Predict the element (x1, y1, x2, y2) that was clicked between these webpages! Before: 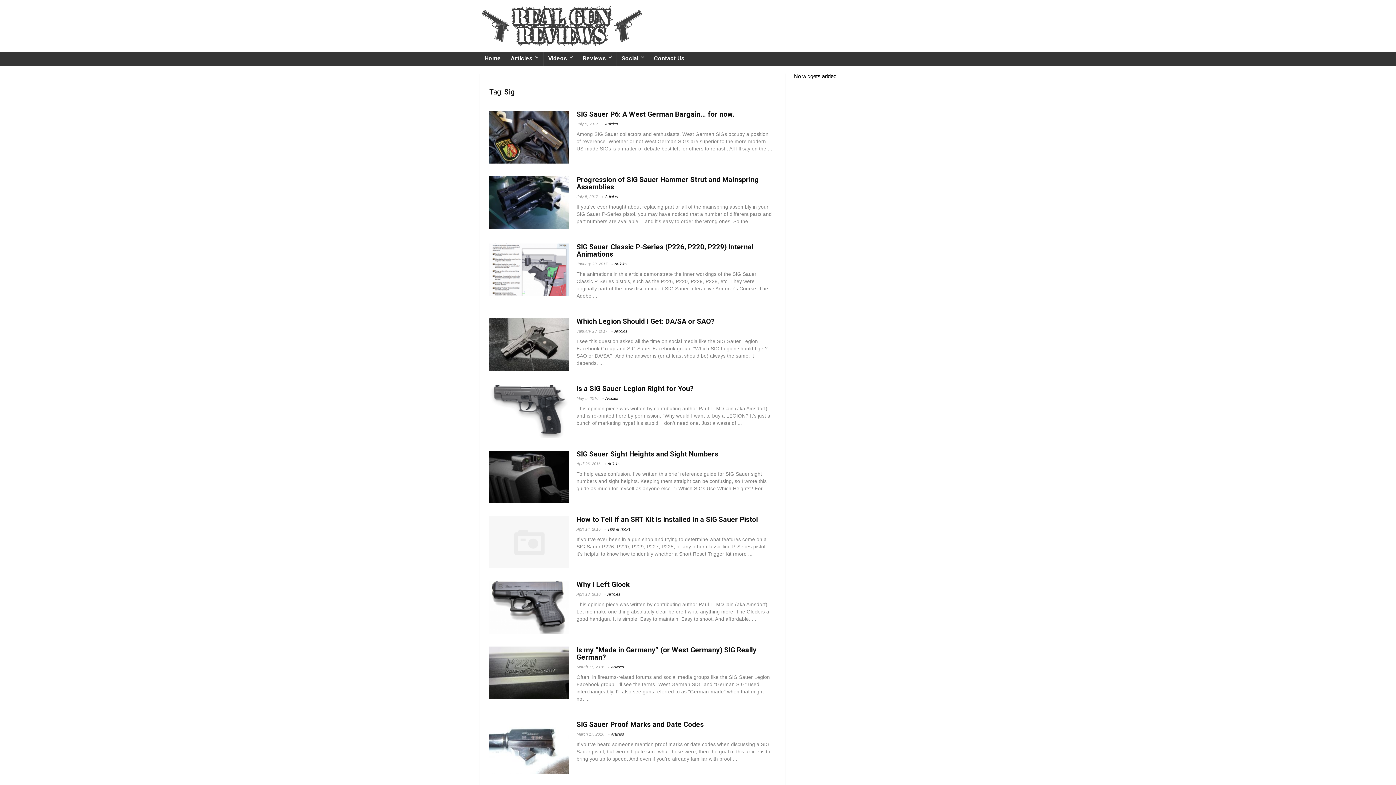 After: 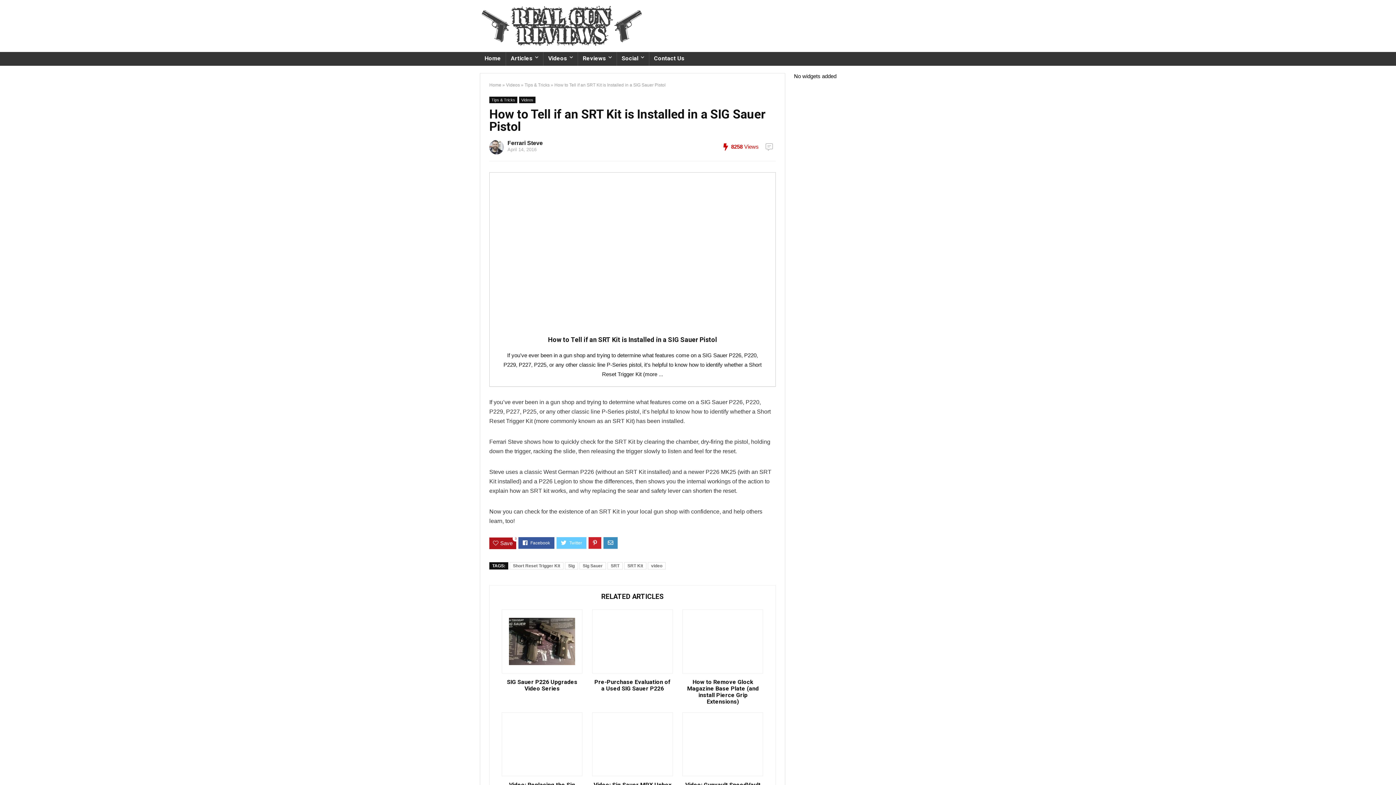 Action: bbox: (576, 515, 758, 524) label: How to Tell if an SRT Kit is Installed in a SIG Sauer Pistol